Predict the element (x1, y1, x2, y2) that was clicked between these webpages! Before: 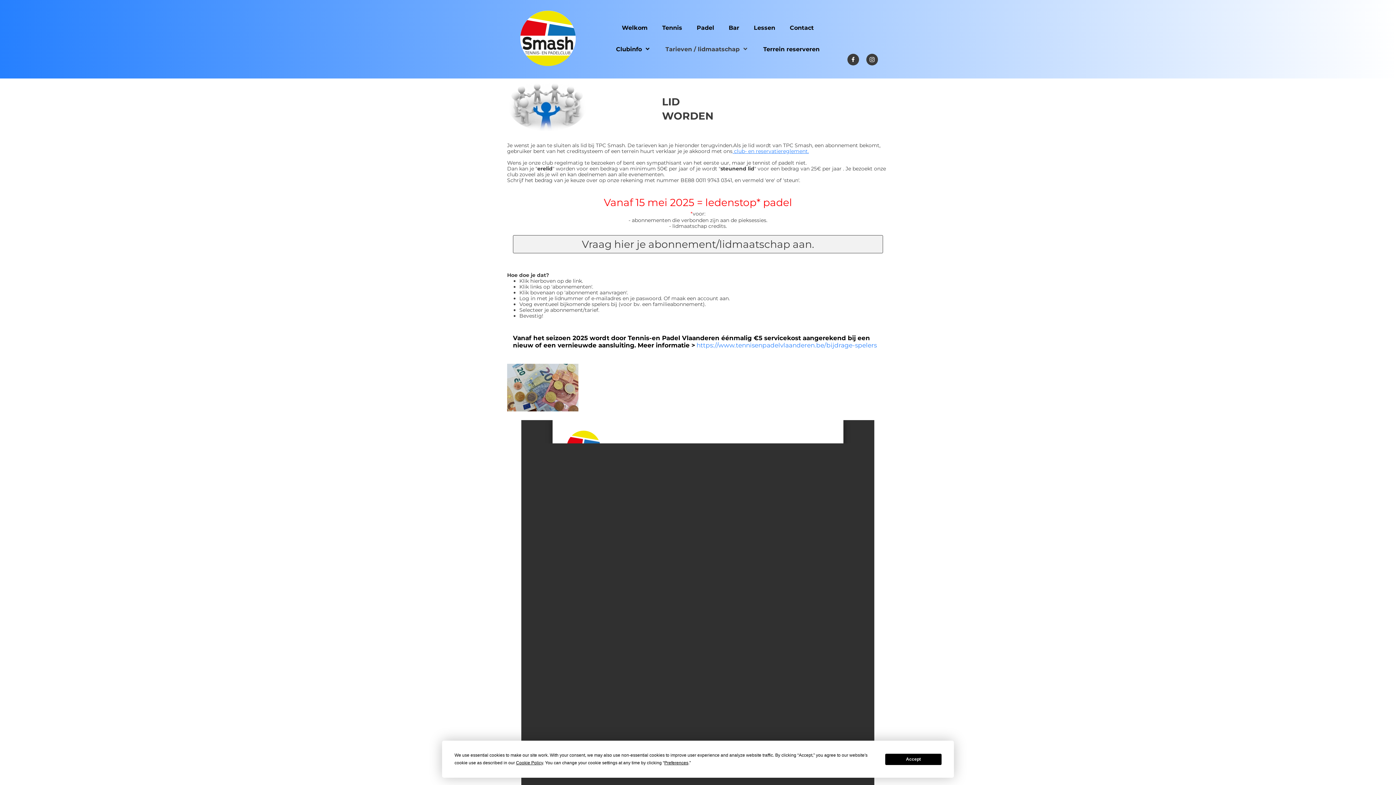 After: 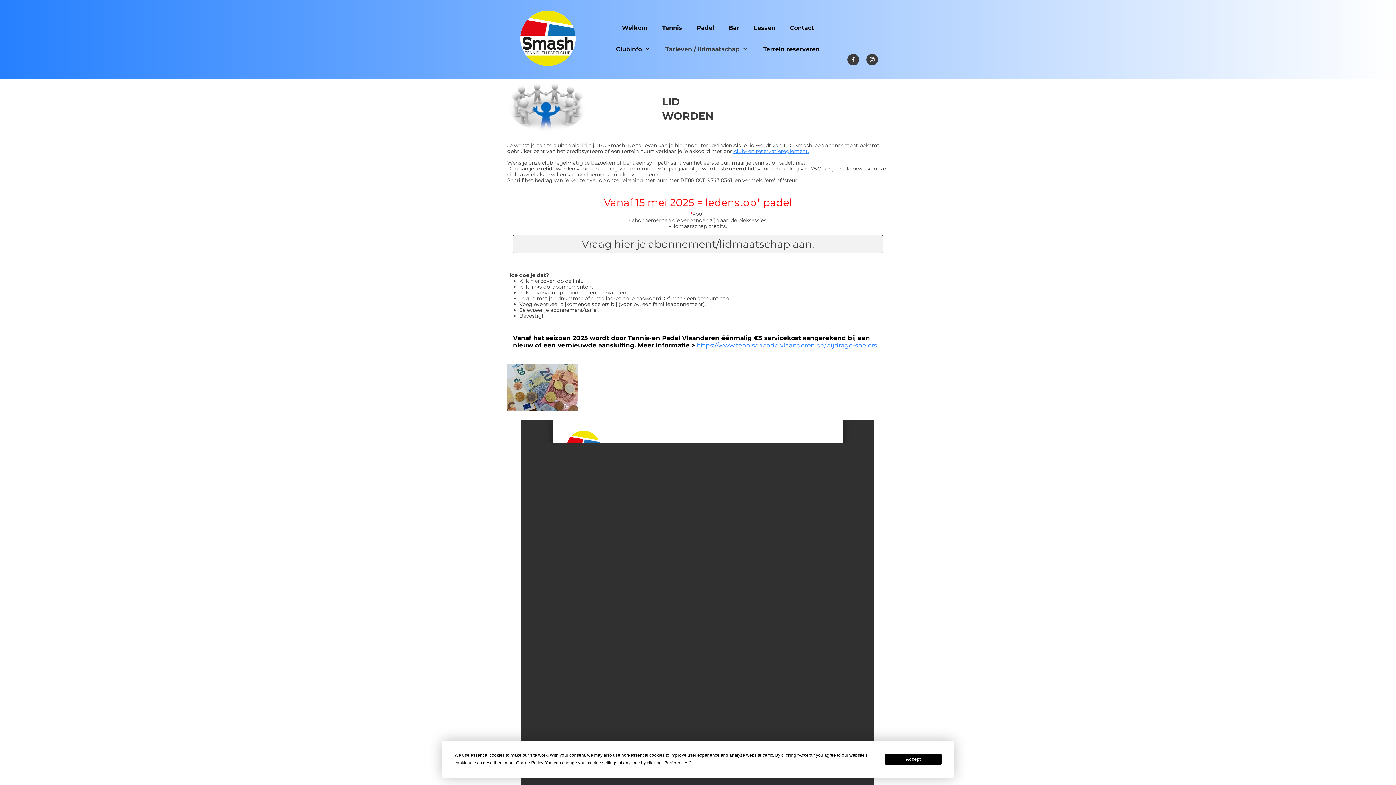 Action: bbox: (658, 38, 756, 60) label: Tarieven / lidmaatschap